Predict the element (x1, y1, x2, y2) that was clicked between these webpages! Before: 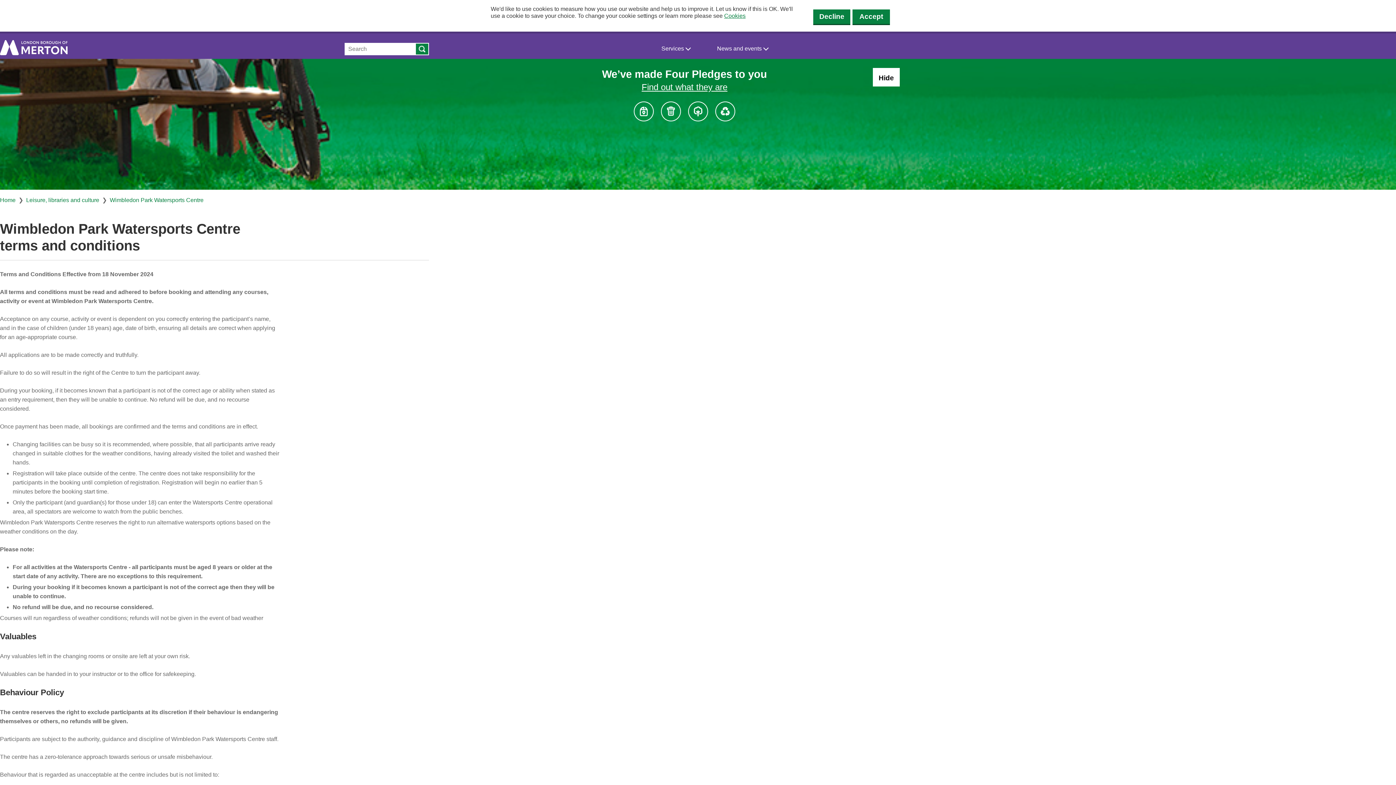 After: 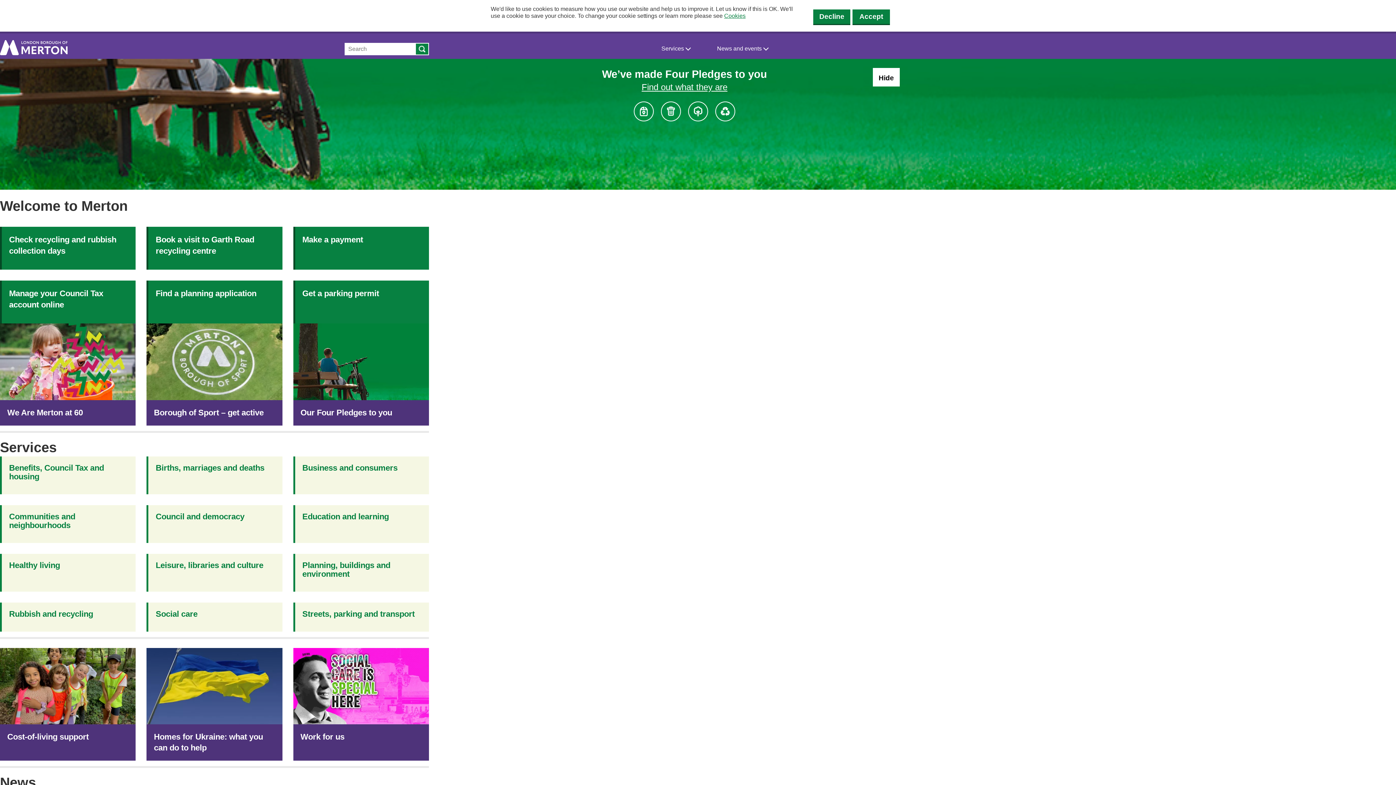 Action: bbox: (0, 197, 15, 203) label: Home